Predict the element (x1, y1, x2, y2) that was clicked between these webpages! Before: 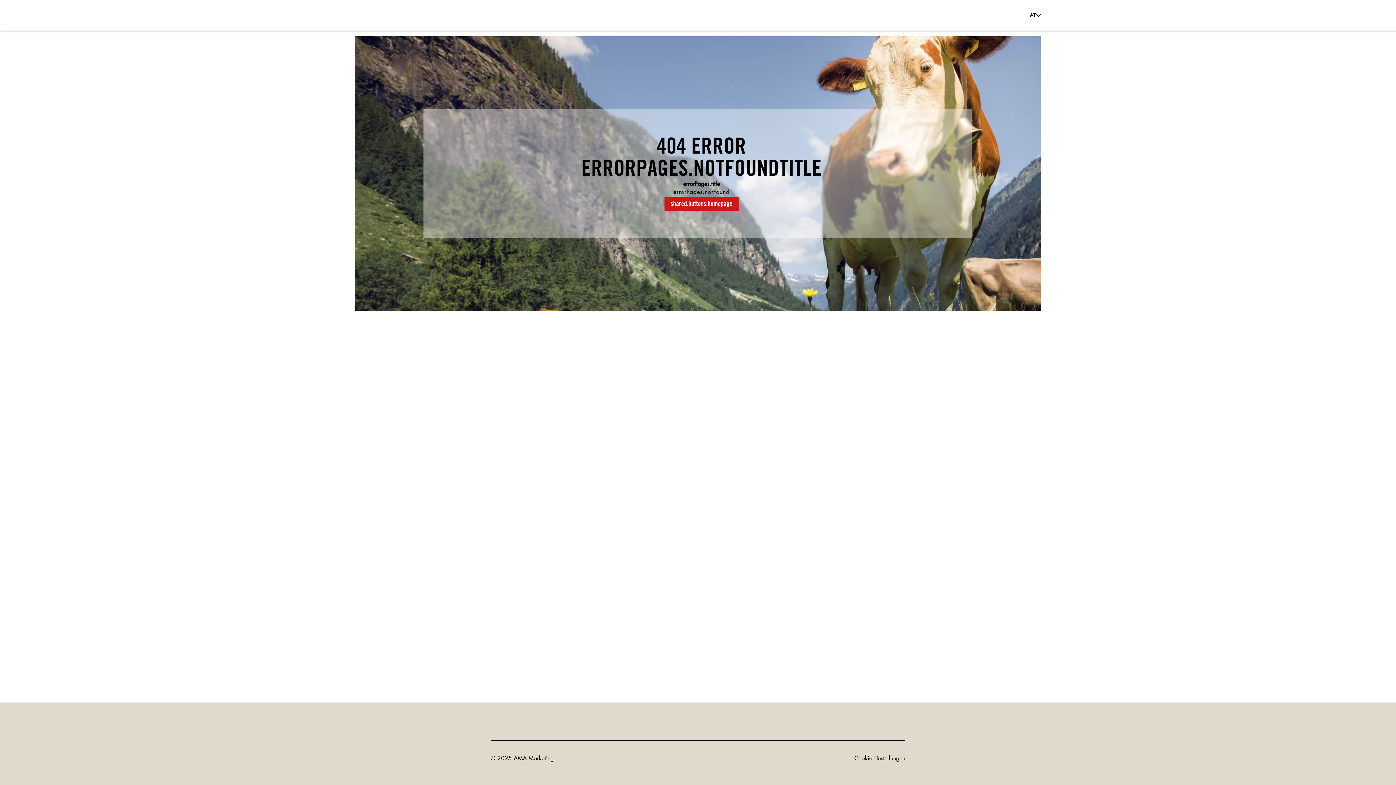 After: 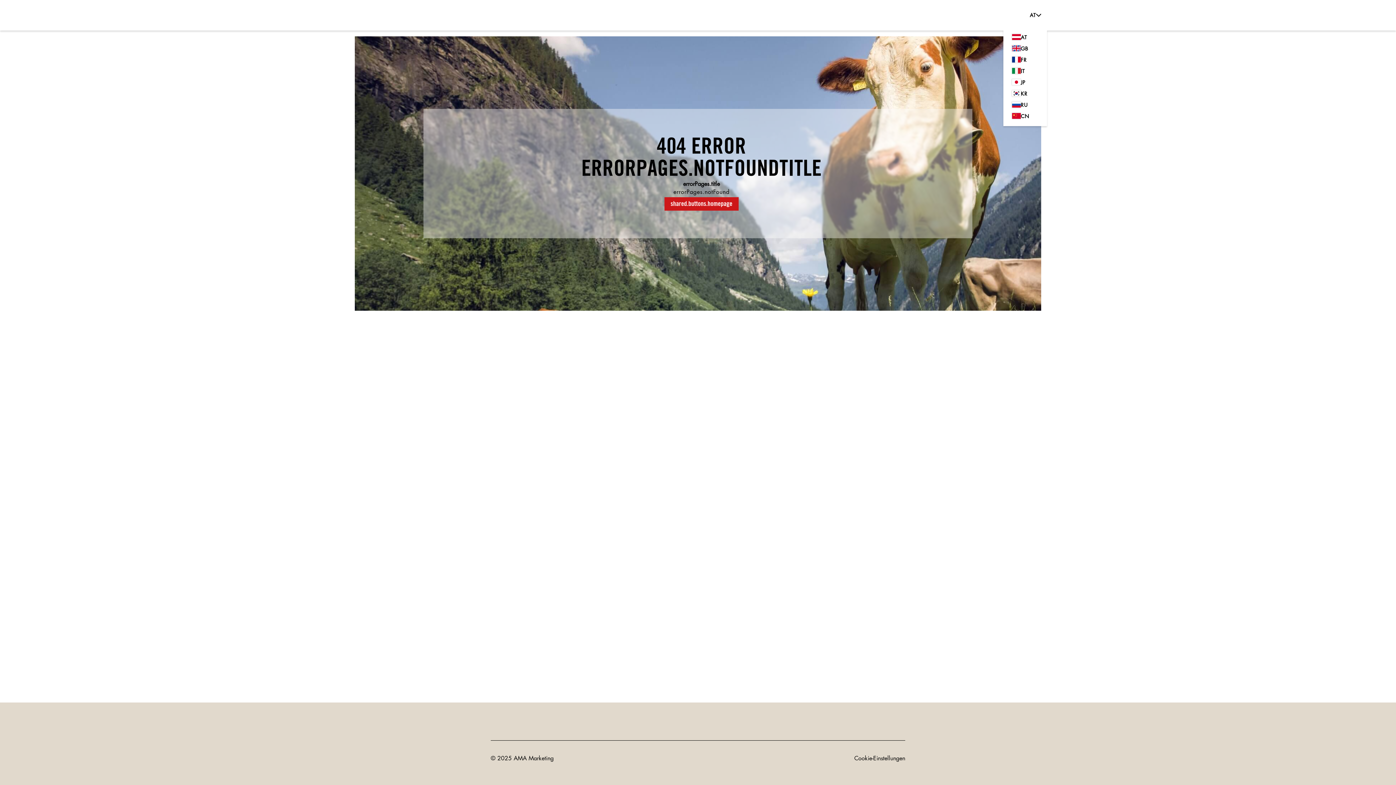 Action: bbox: (1017, 11, 1041, 19) label: shared.nav.labels.openLangNav